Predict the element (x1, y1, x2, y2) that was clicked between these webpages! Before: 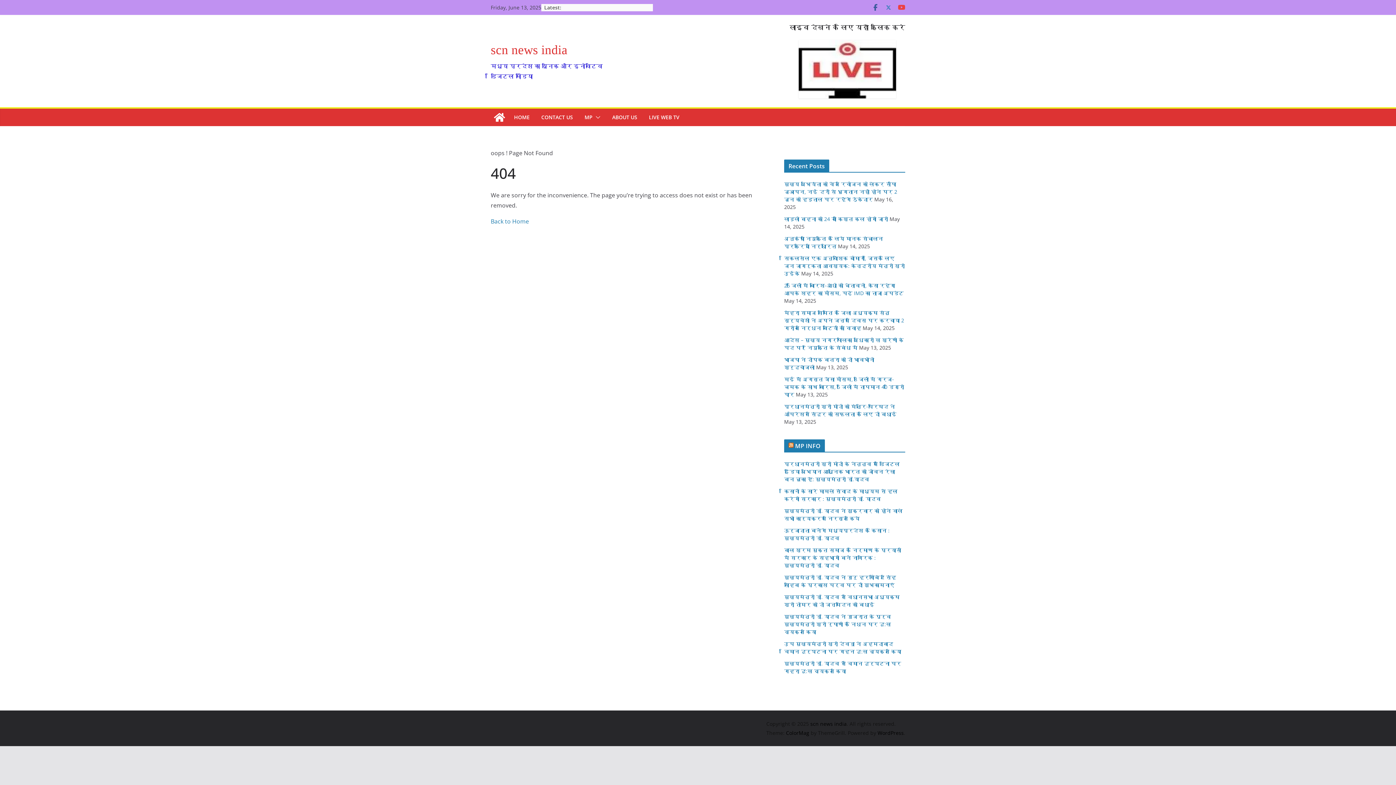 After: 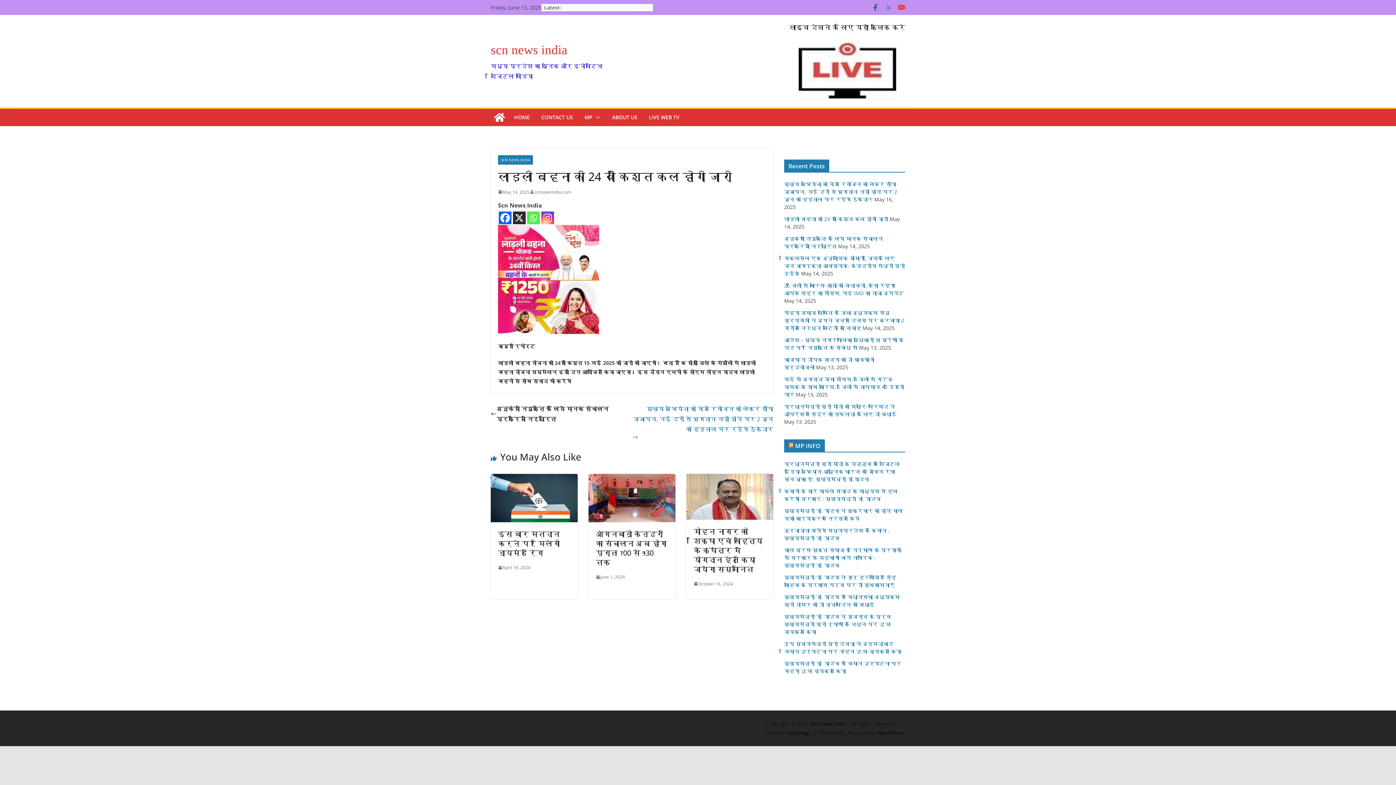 Action: bbox: (784, 215, 888, 222) label: लाड़ली बहना की 24 वीं किश्त कल होगी जारी